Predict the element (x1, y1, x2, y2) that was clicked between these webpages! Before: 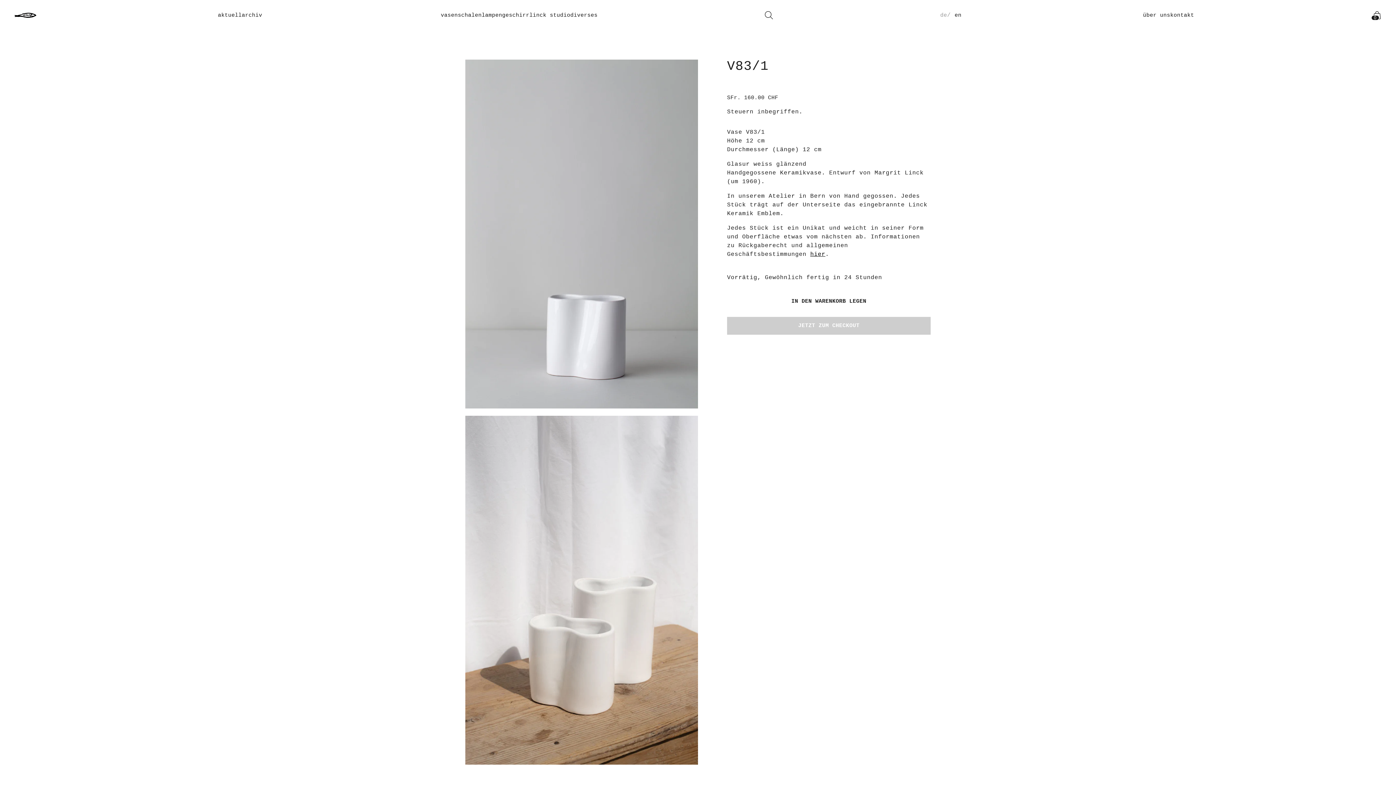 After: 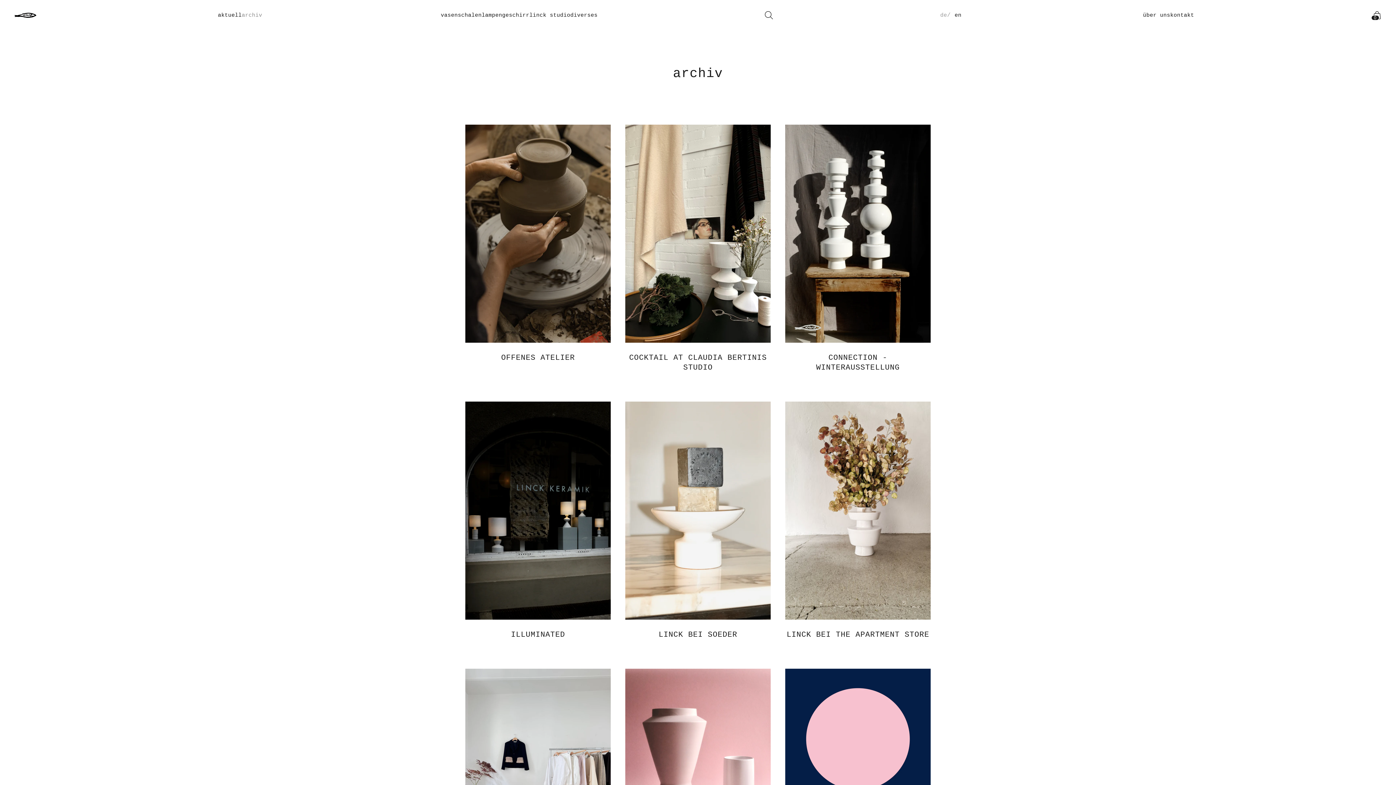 Action: bbox: (241, 12, 262, 18) label: archiv